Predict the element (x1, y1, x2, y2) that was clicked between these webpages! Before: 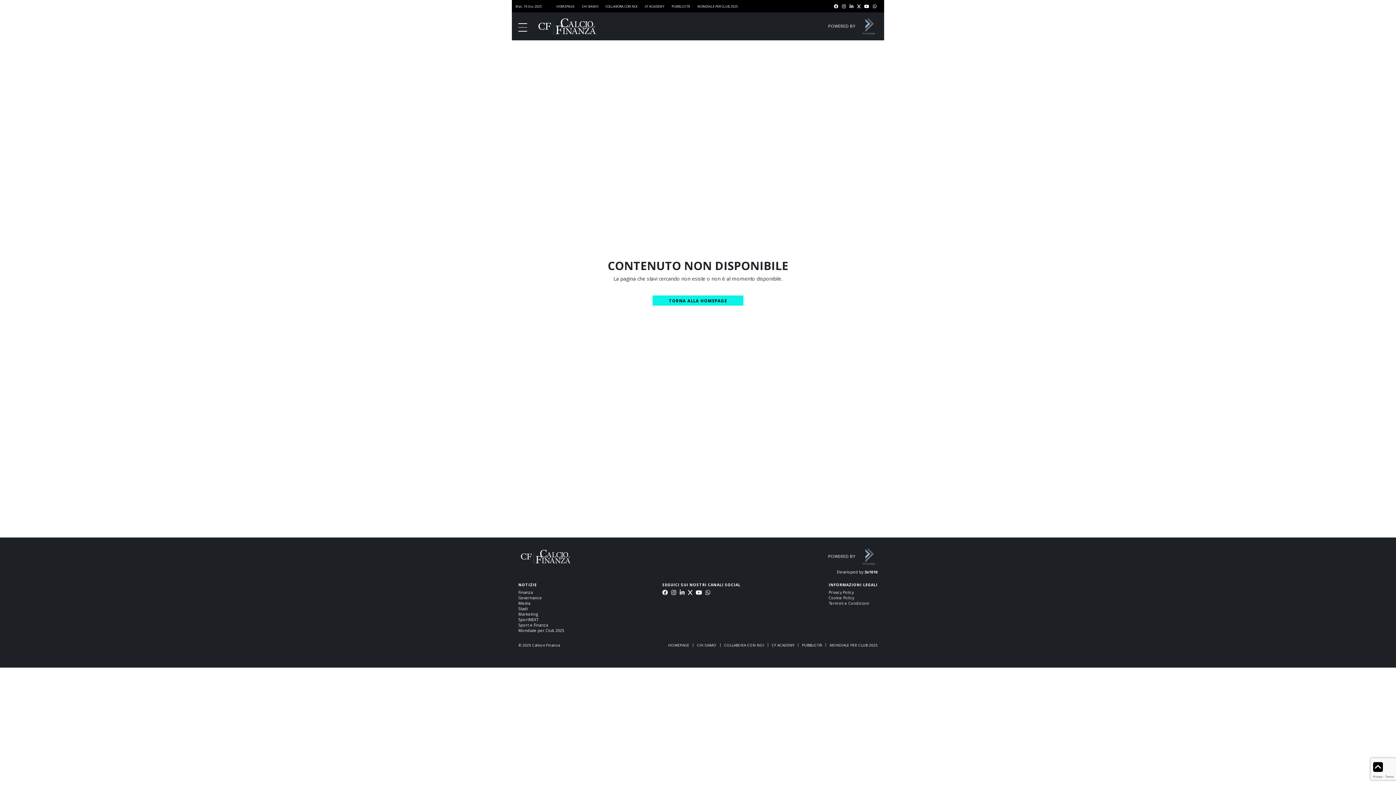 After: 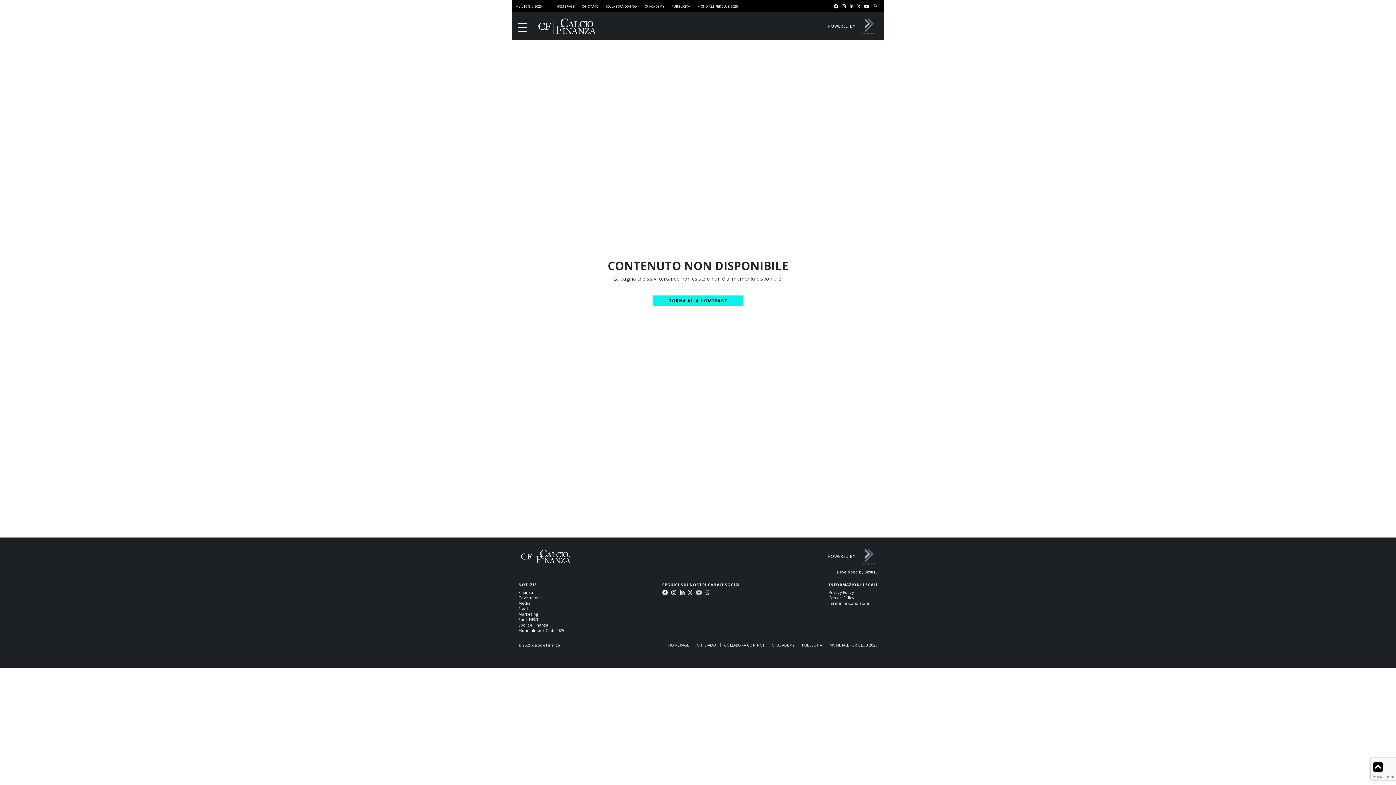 Action: label: fa-youtube bbox: (695, 590, 702, 596)